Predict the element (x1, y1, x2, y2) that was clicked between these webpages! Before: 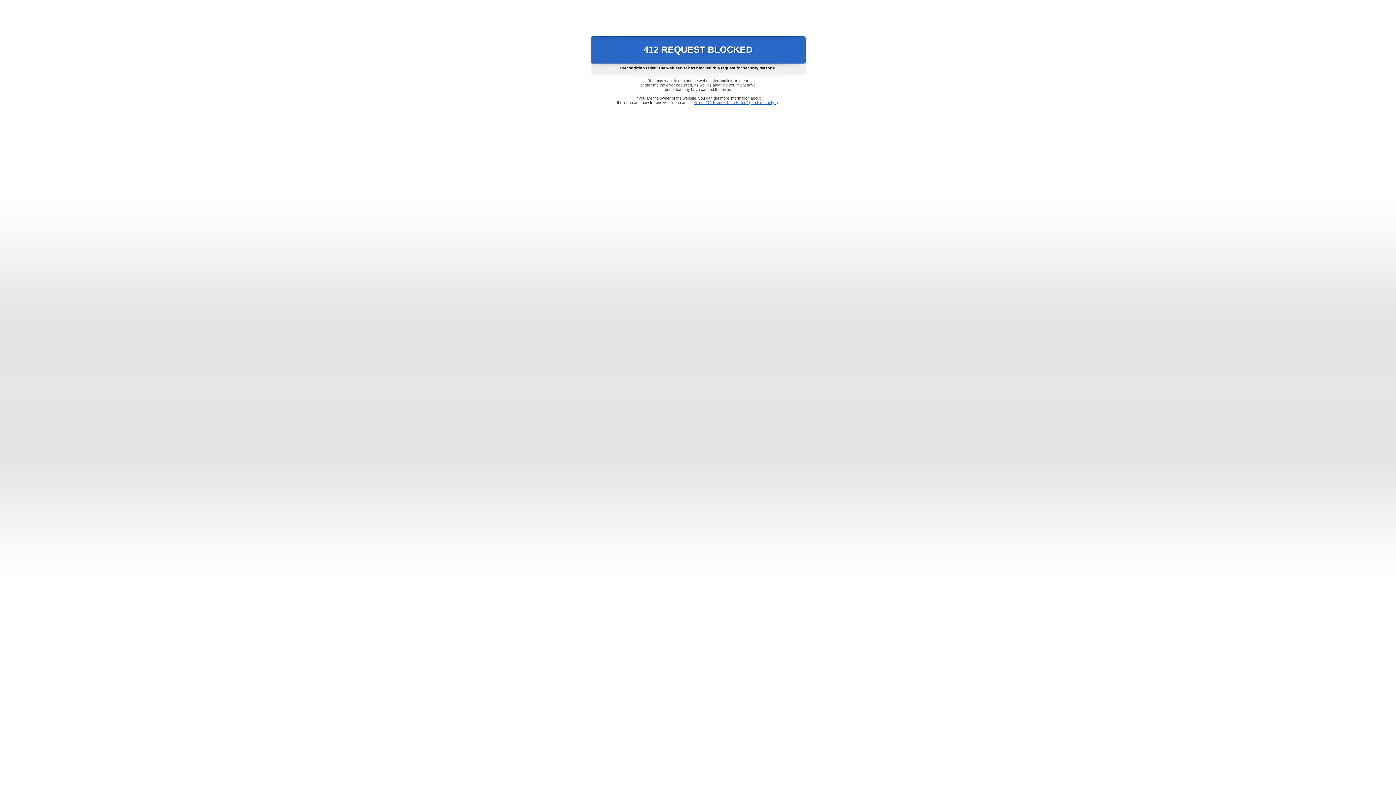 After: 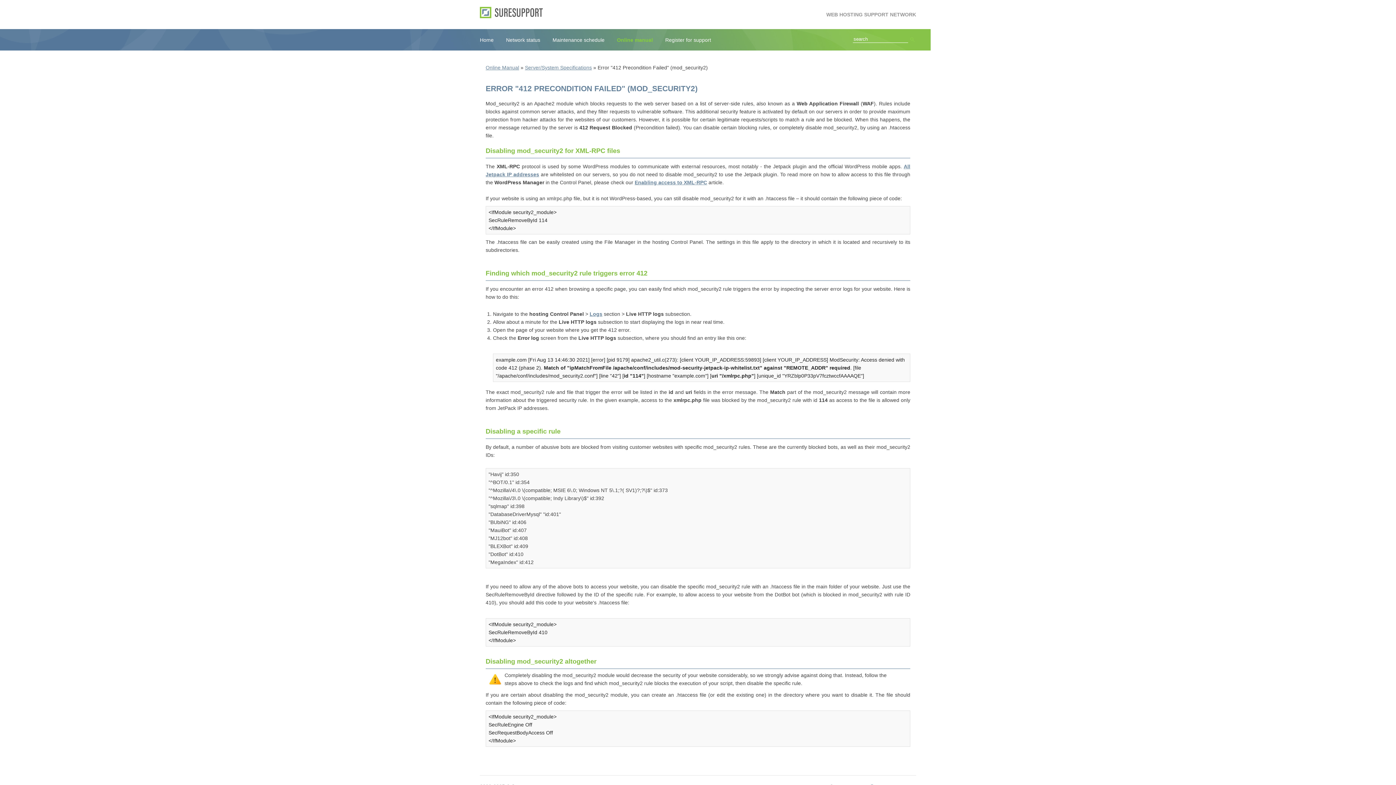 Action: bbox: (693, 100, 778, 104) label: Error "412 Precondition Failed" (mod_security2)